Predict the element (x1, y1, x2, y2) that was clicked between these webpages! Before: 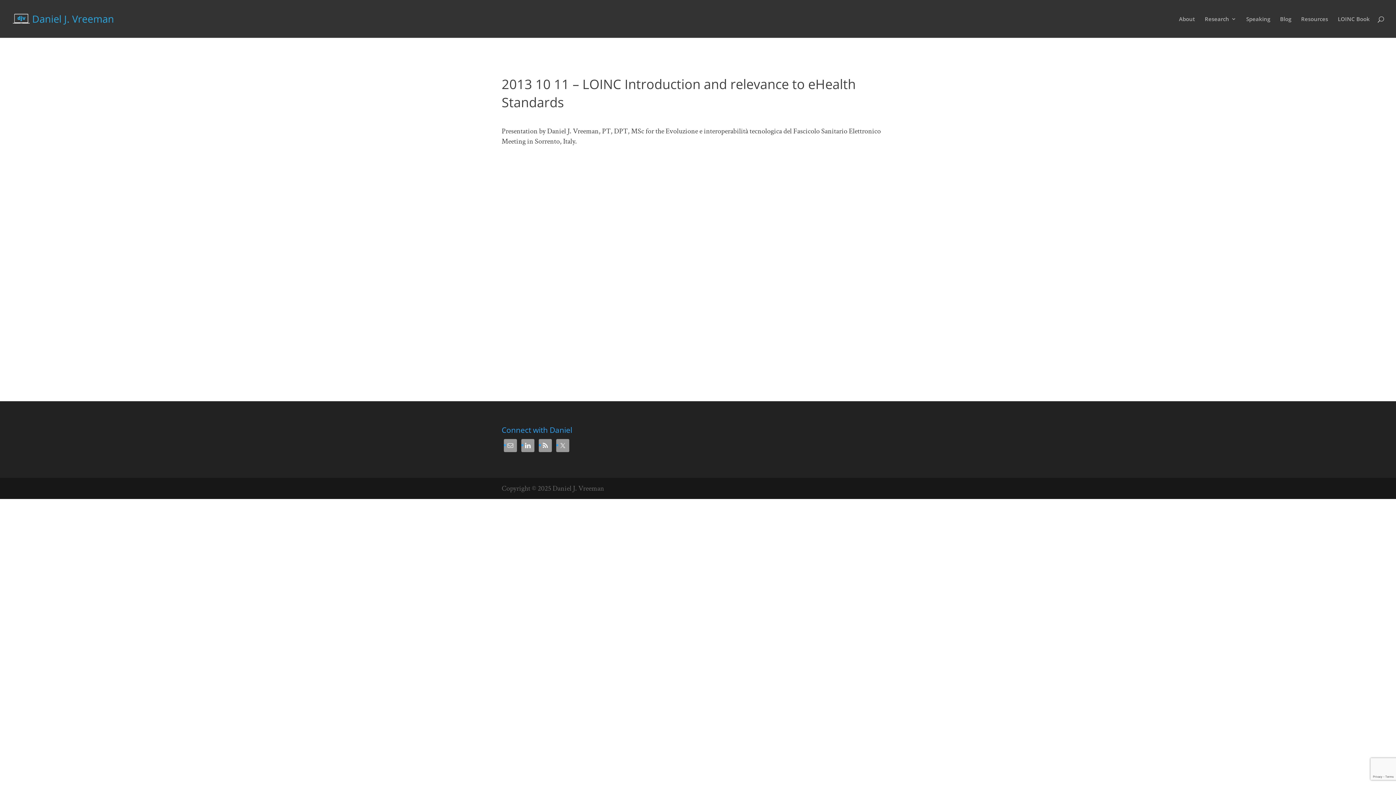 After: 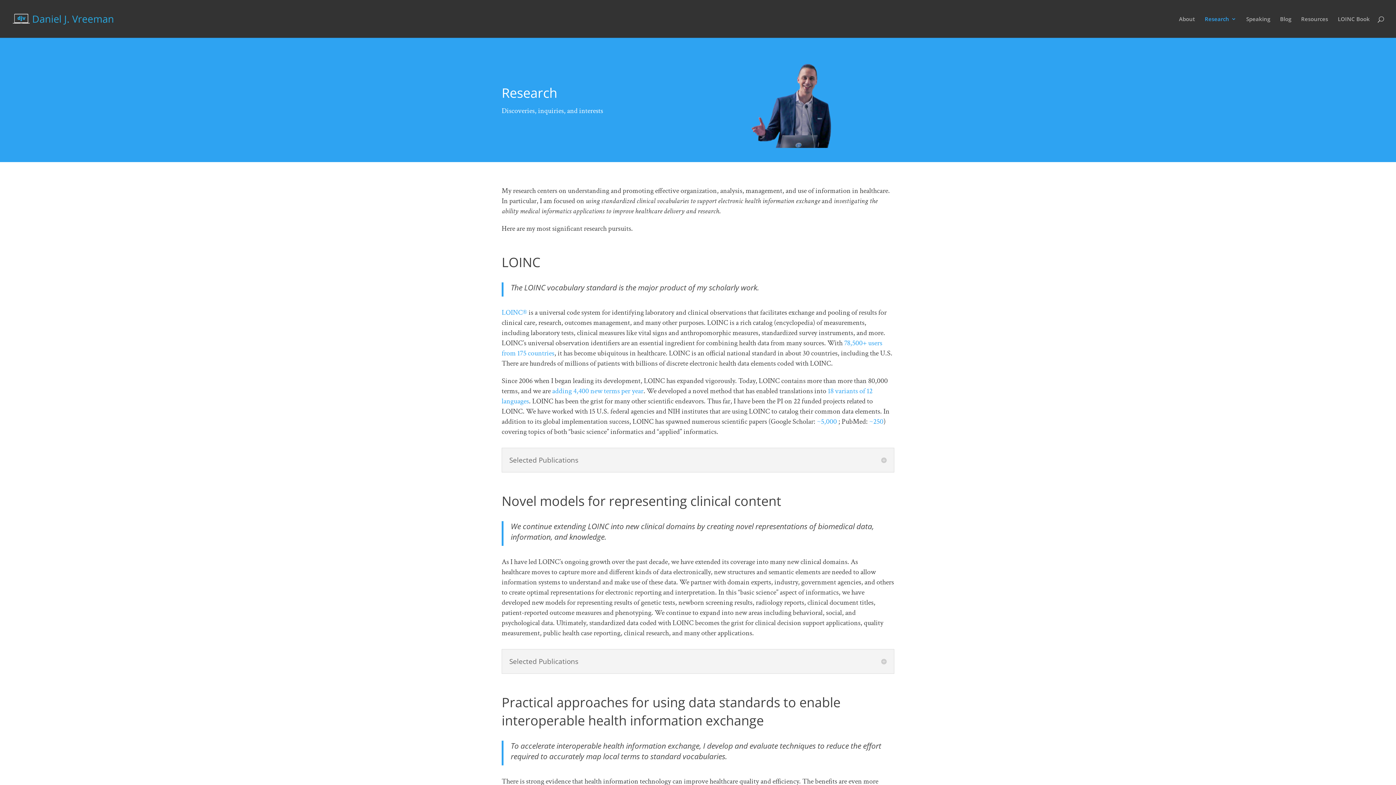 Action: bbox: (1205, 16, 1236, 37) label: Research